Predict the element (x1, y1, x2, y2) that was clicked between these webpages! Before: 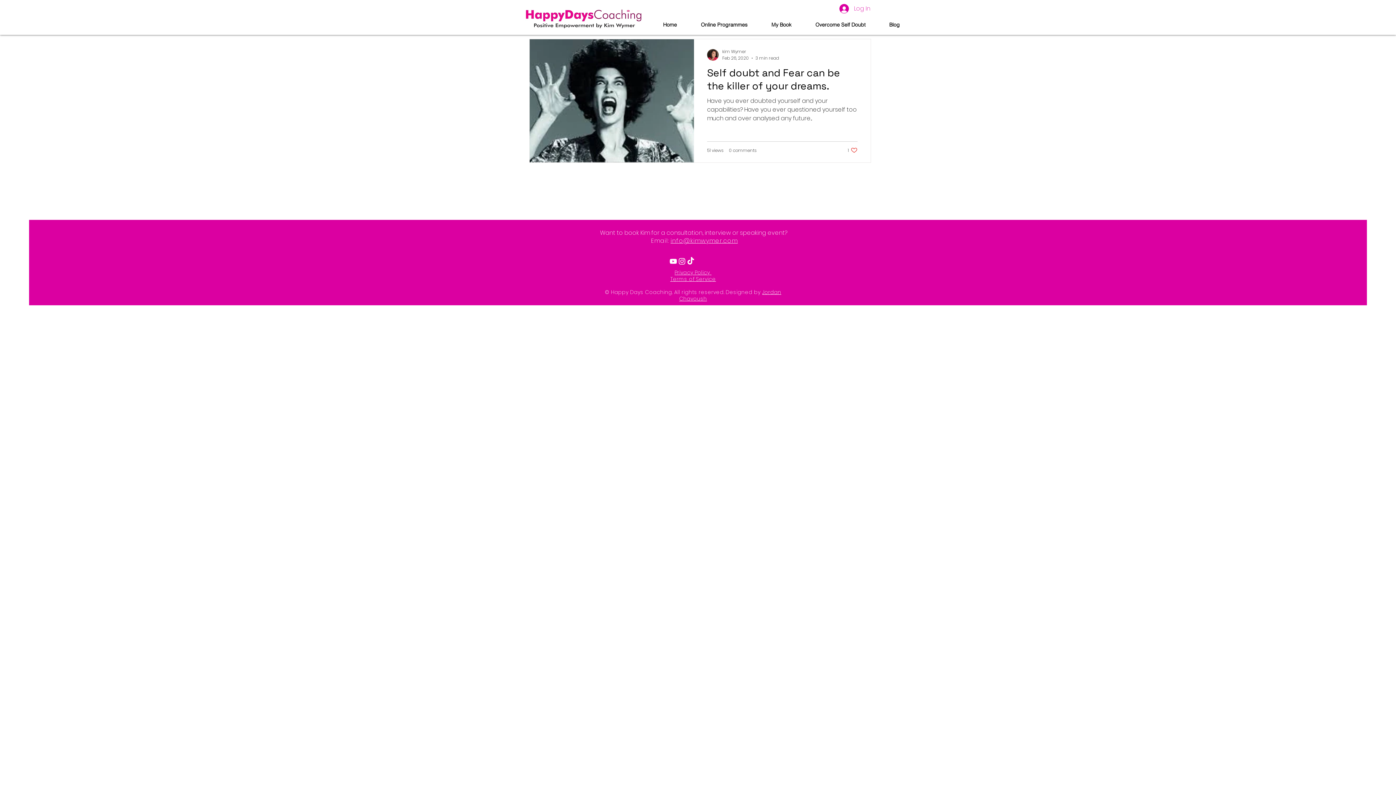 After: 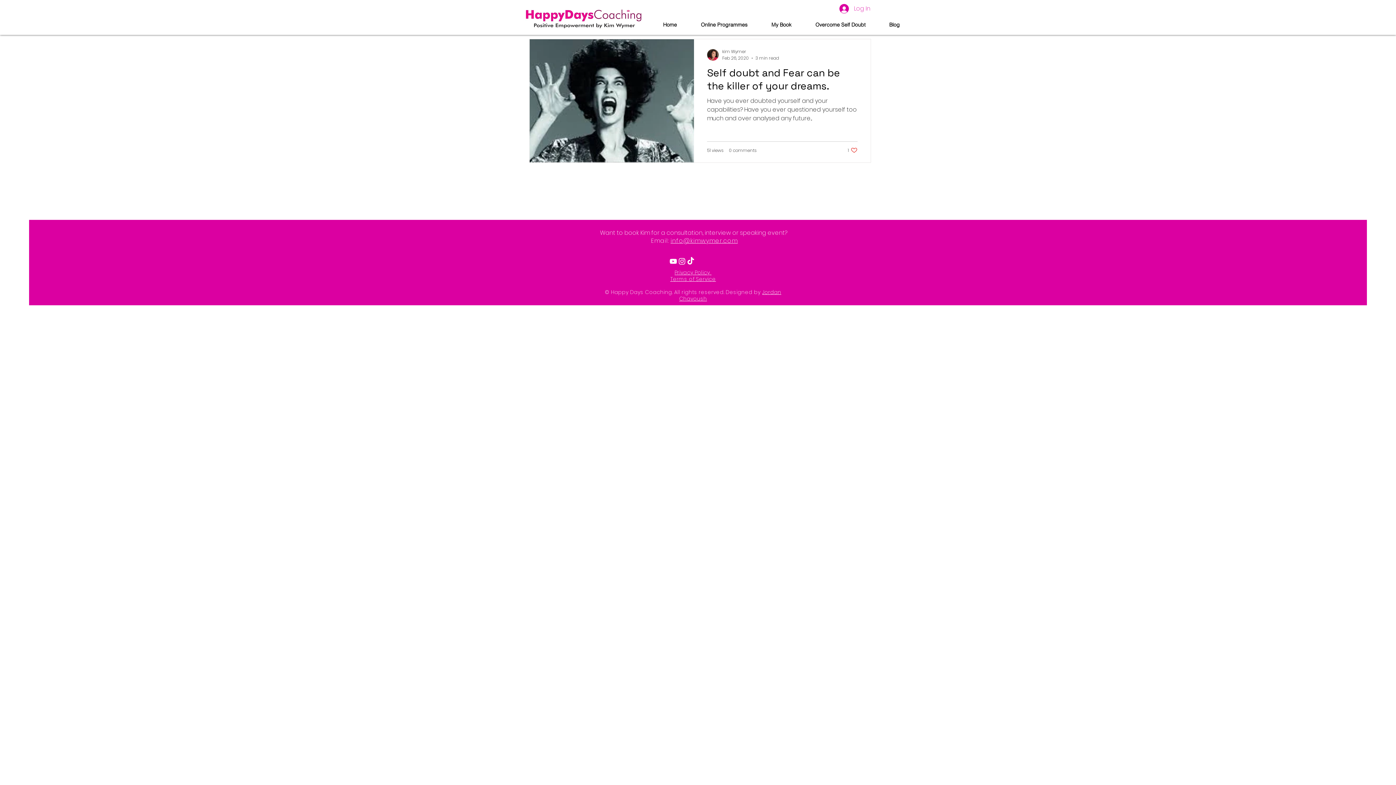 Action: bbox: (677, 257, 686, 265) label: White Instagram Icon